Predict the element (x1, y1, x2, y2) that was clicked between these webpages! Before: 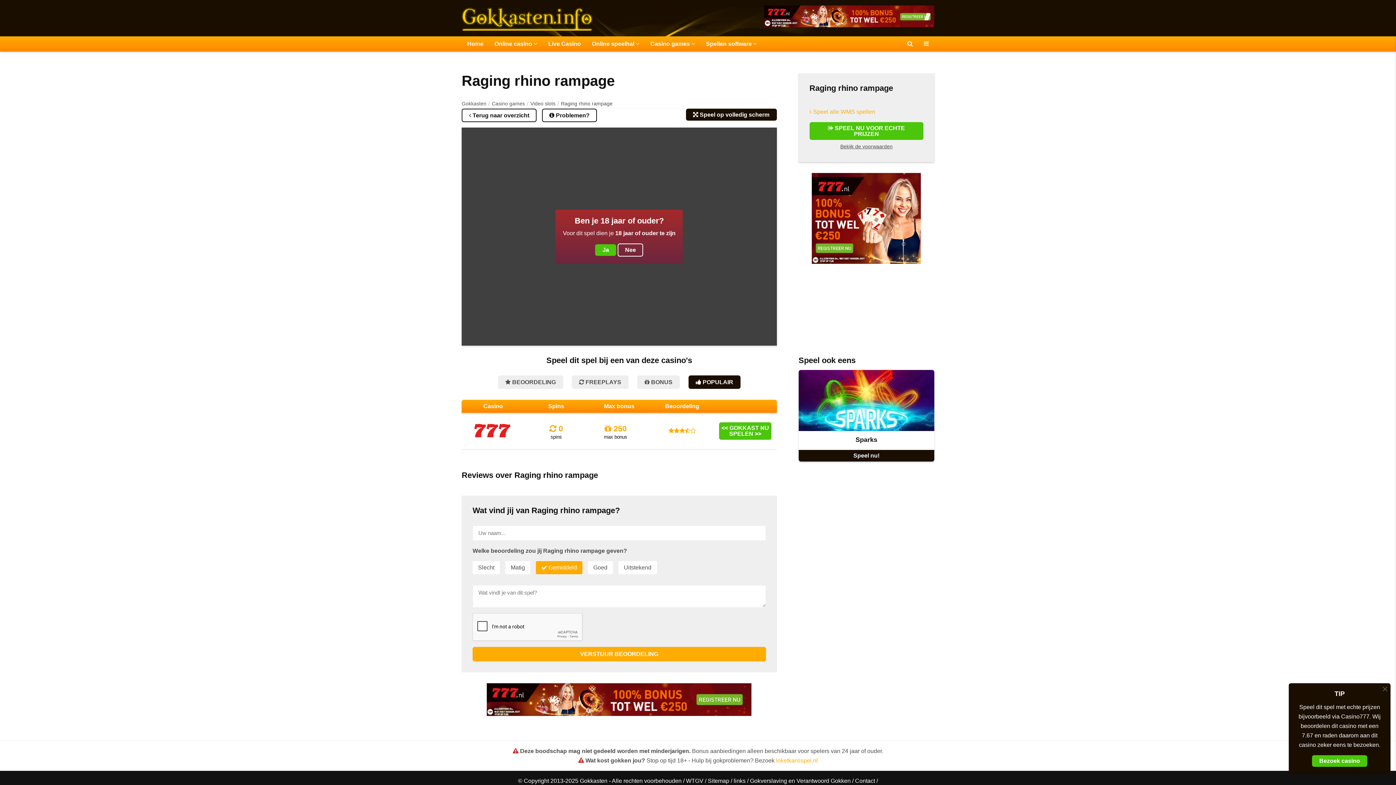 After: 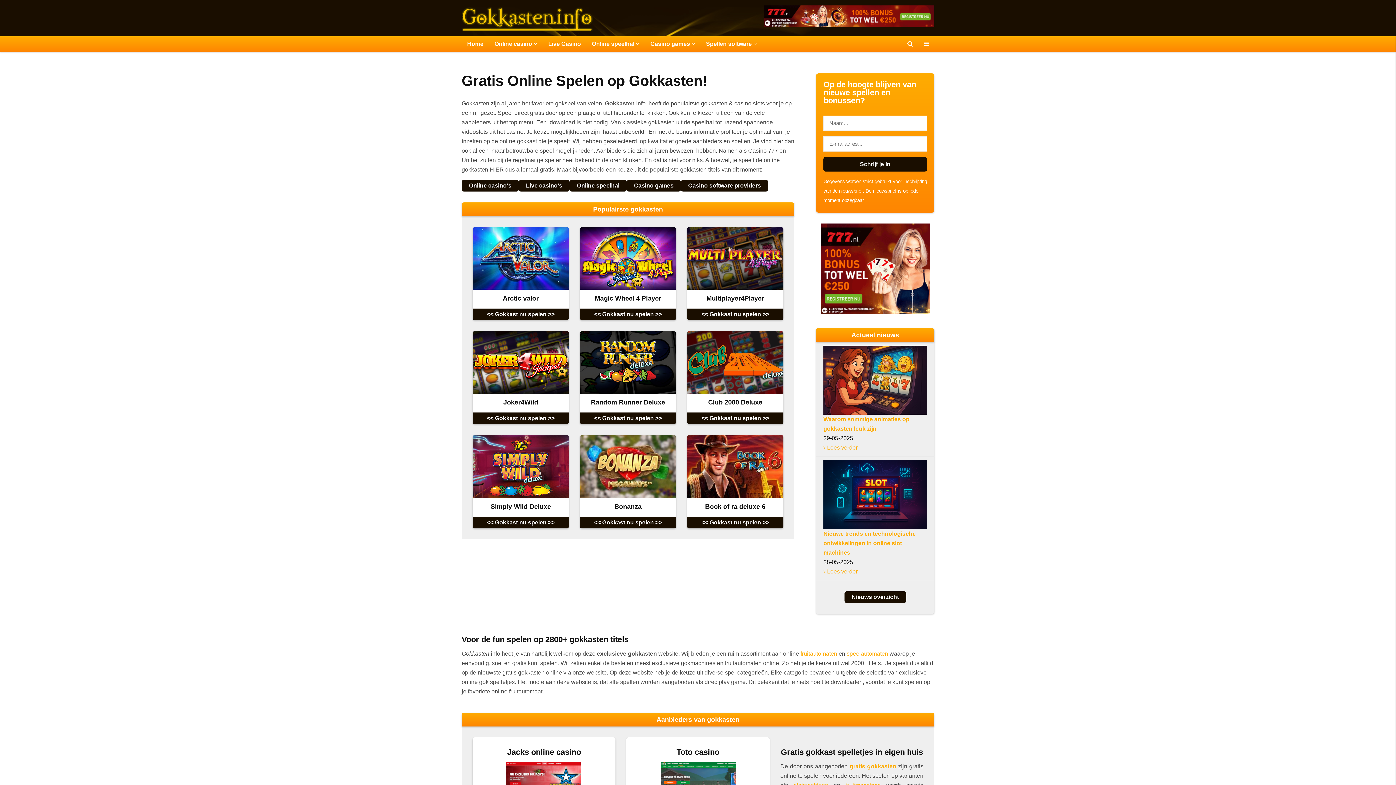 Action: label: Home bbox: (461, 36, 489, 51)